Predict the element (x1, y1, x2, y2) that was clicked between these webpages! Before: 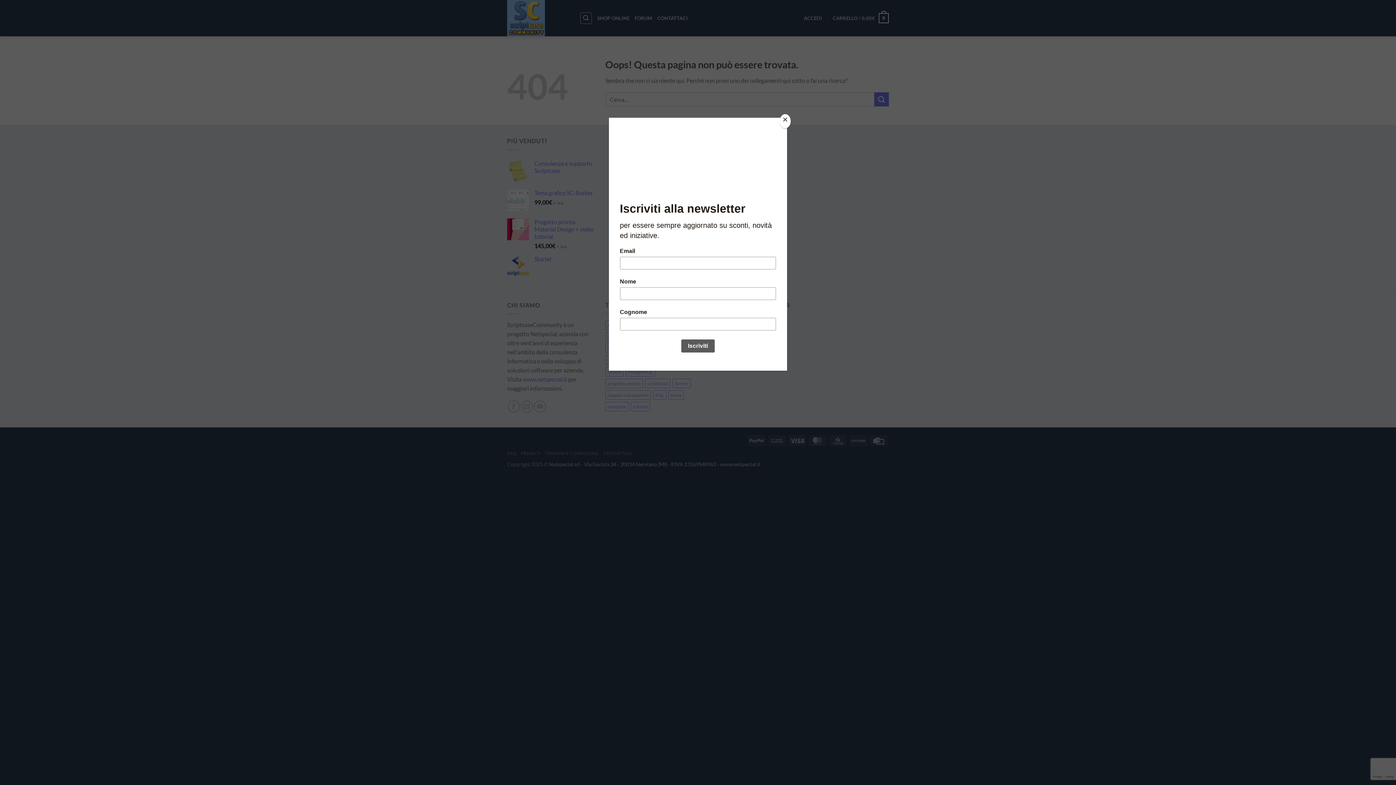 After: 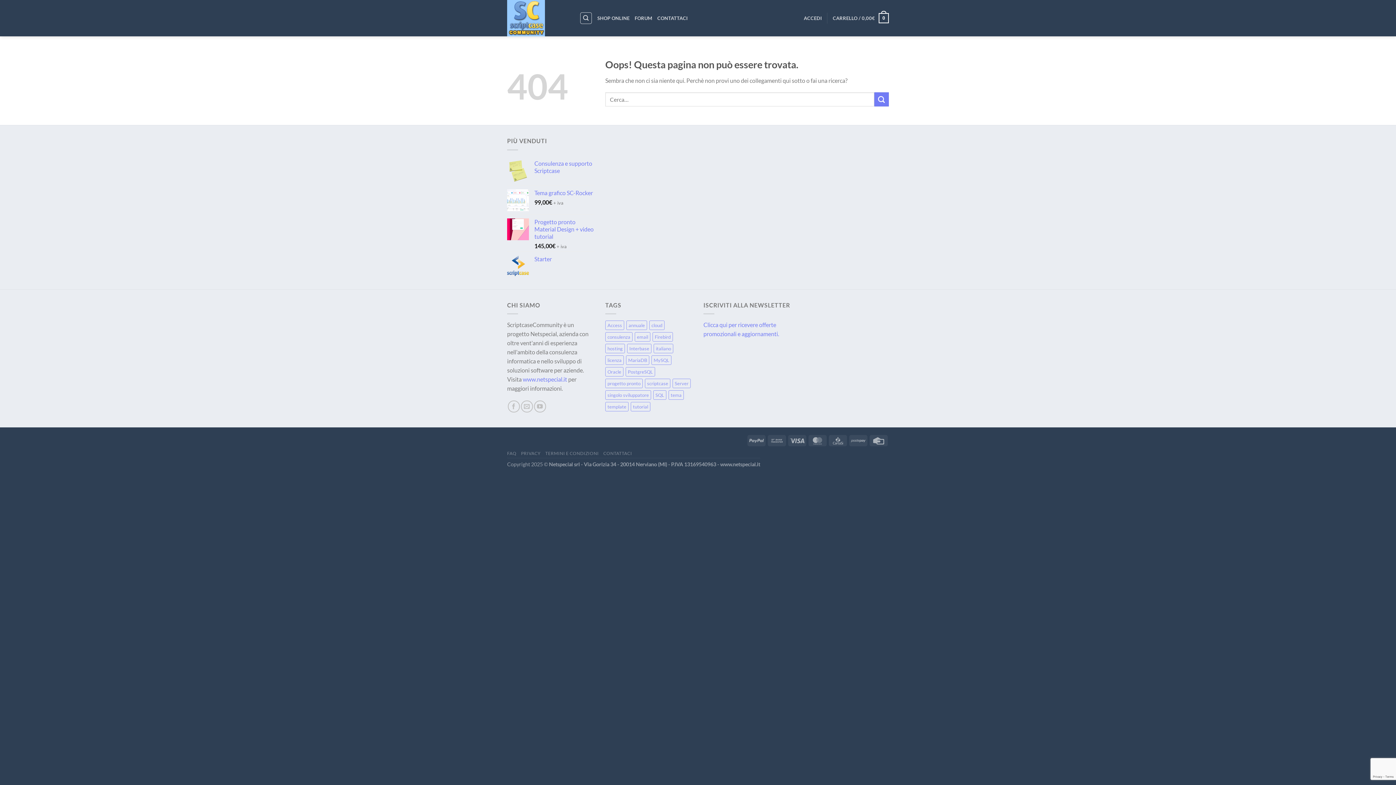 Action: bbox: (780, 114, 790, 128) label: Close